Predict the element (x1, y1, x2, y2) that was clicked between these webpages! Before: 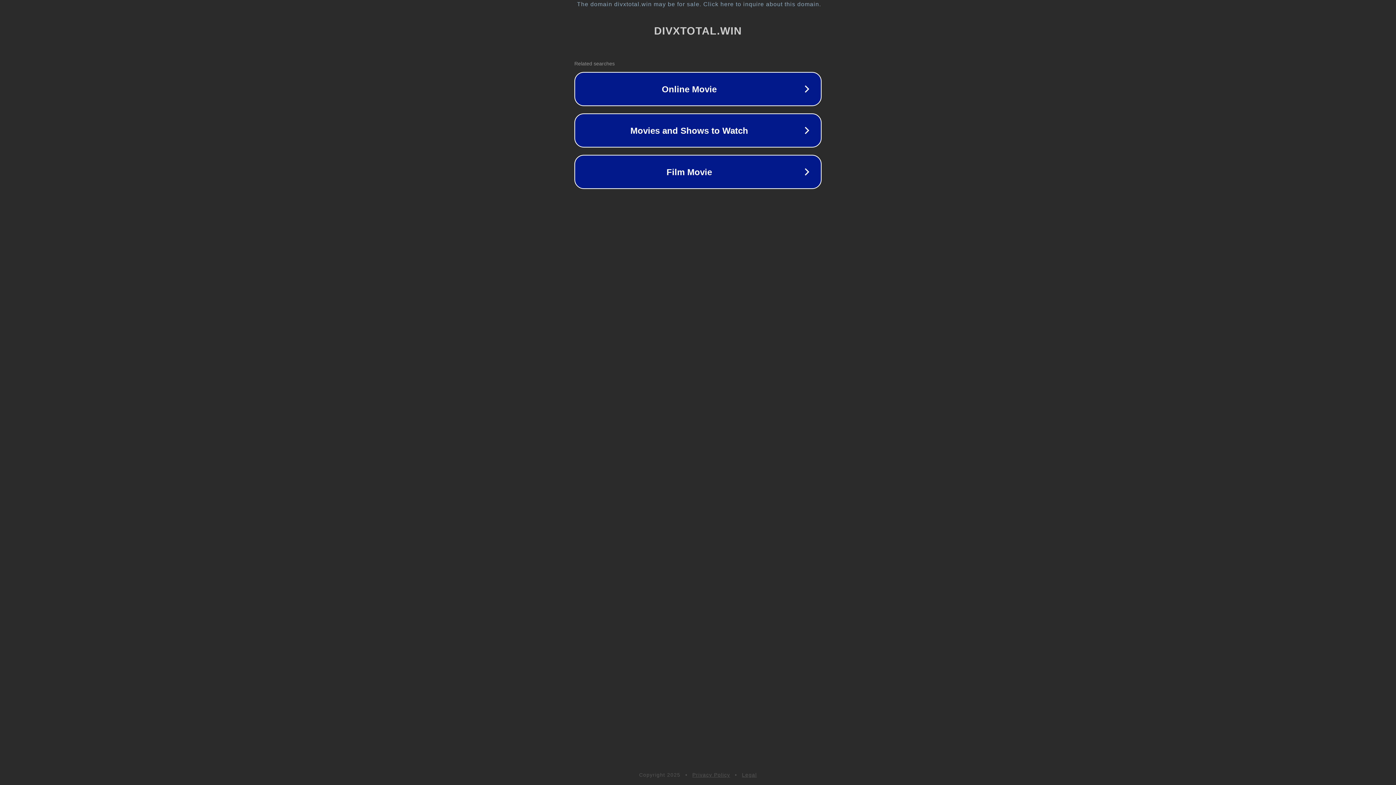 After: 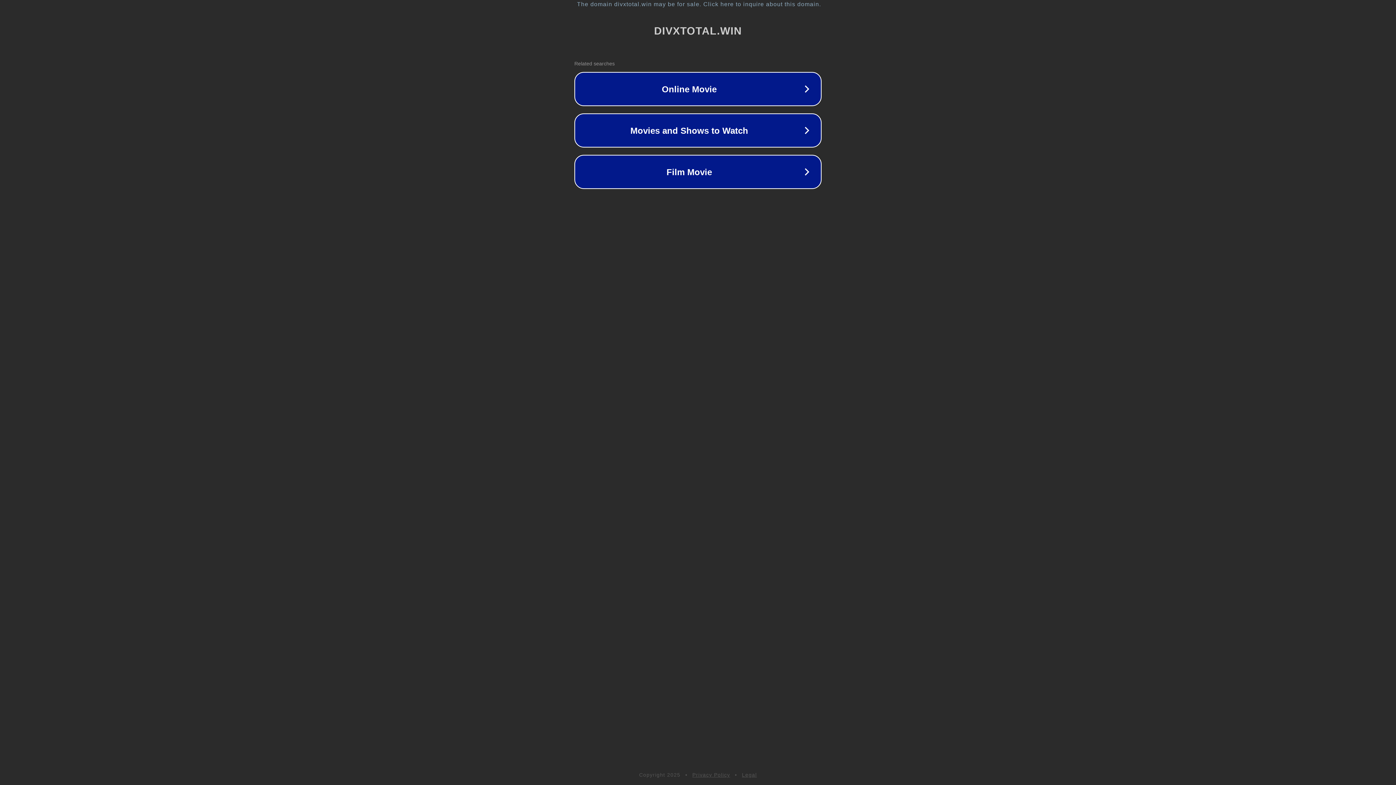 Action: label: Privacy Policy bbox: (692, 772, 730, 778)